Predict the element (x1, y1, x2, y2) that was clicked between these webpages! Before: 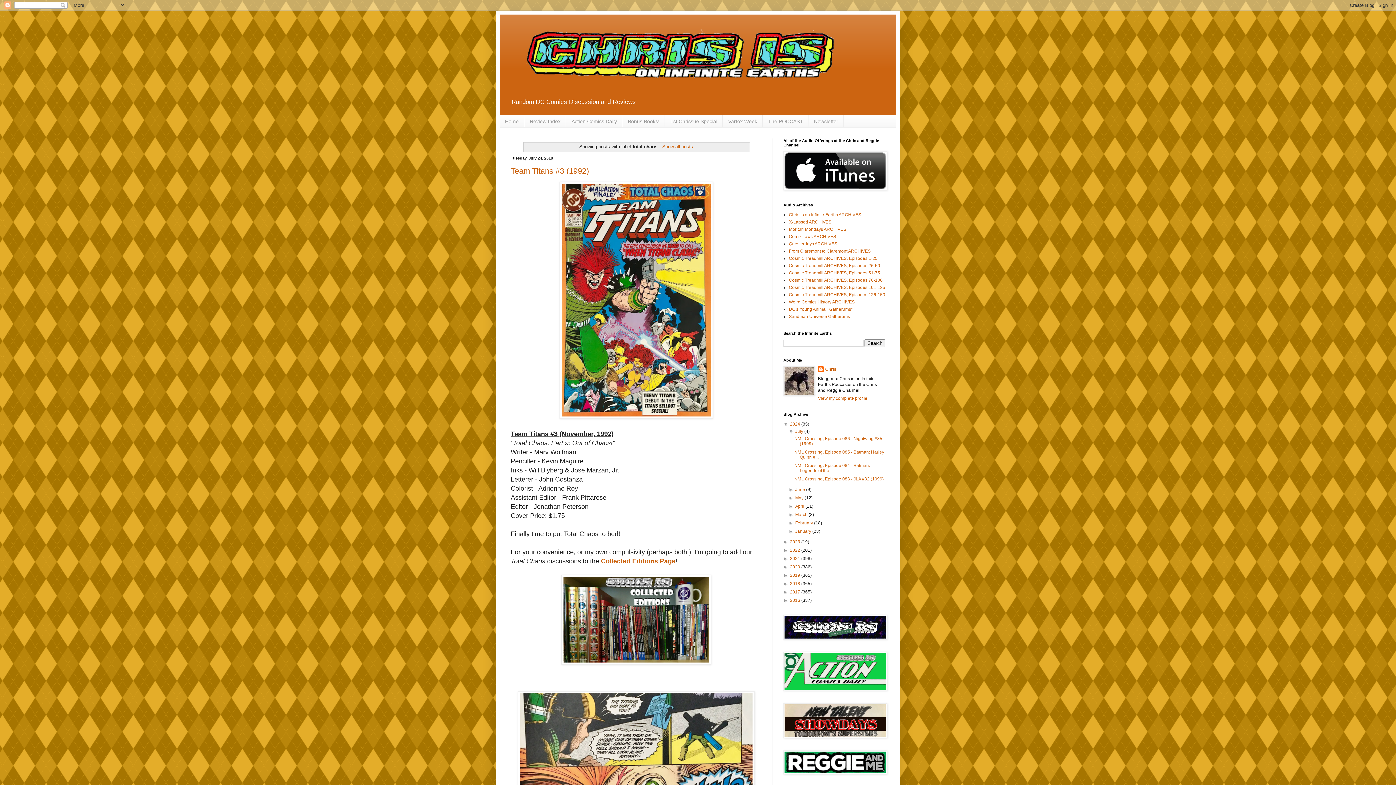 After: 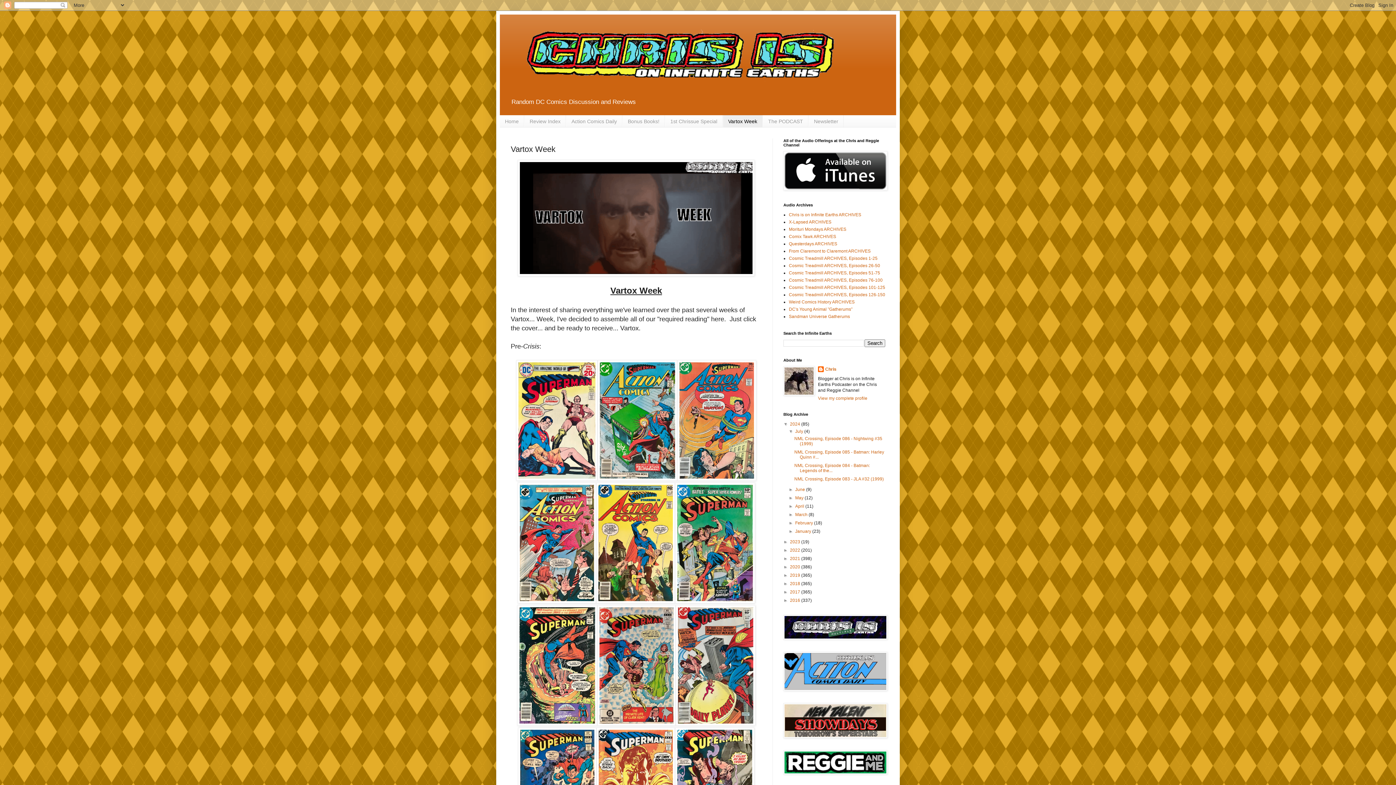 Action: bbox: (722, 115, 762, 127) label: Vartox Week